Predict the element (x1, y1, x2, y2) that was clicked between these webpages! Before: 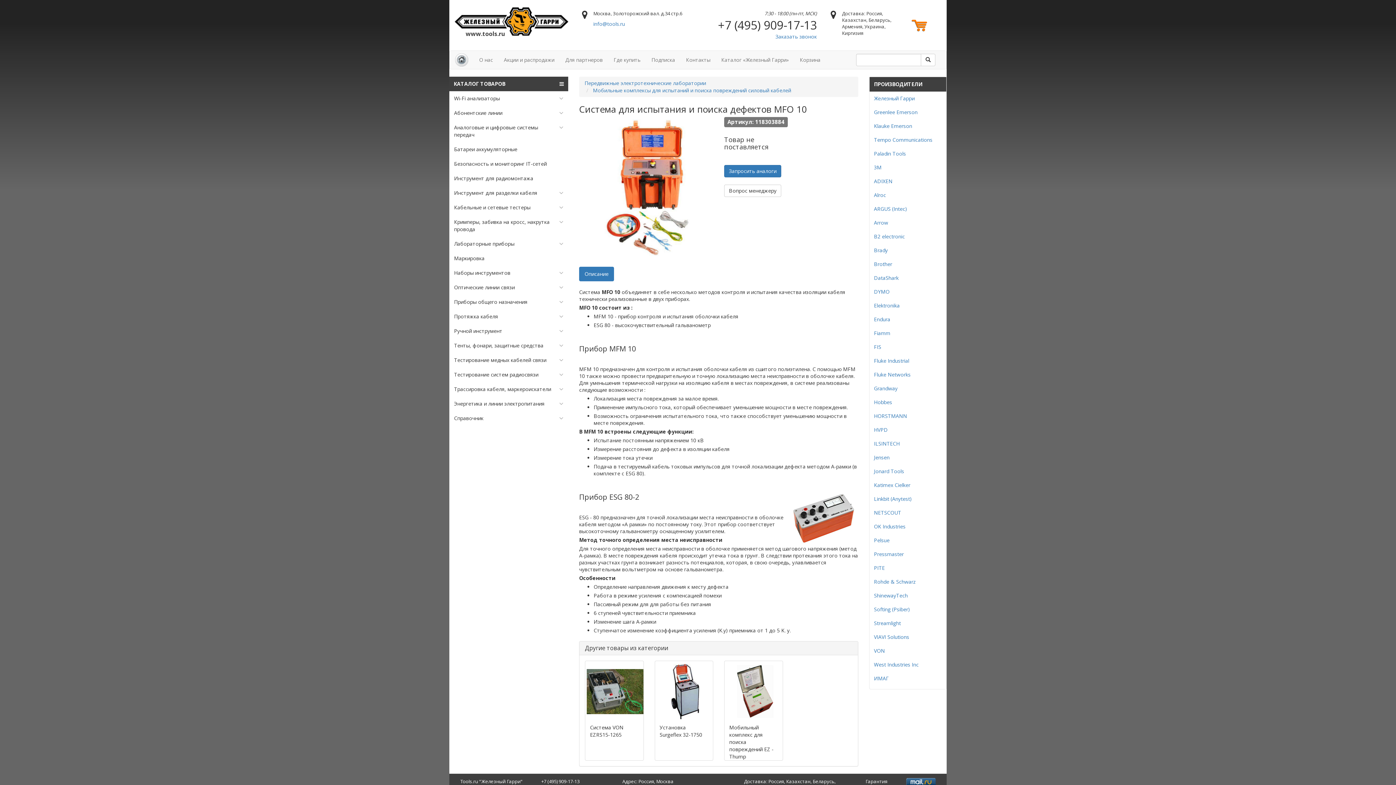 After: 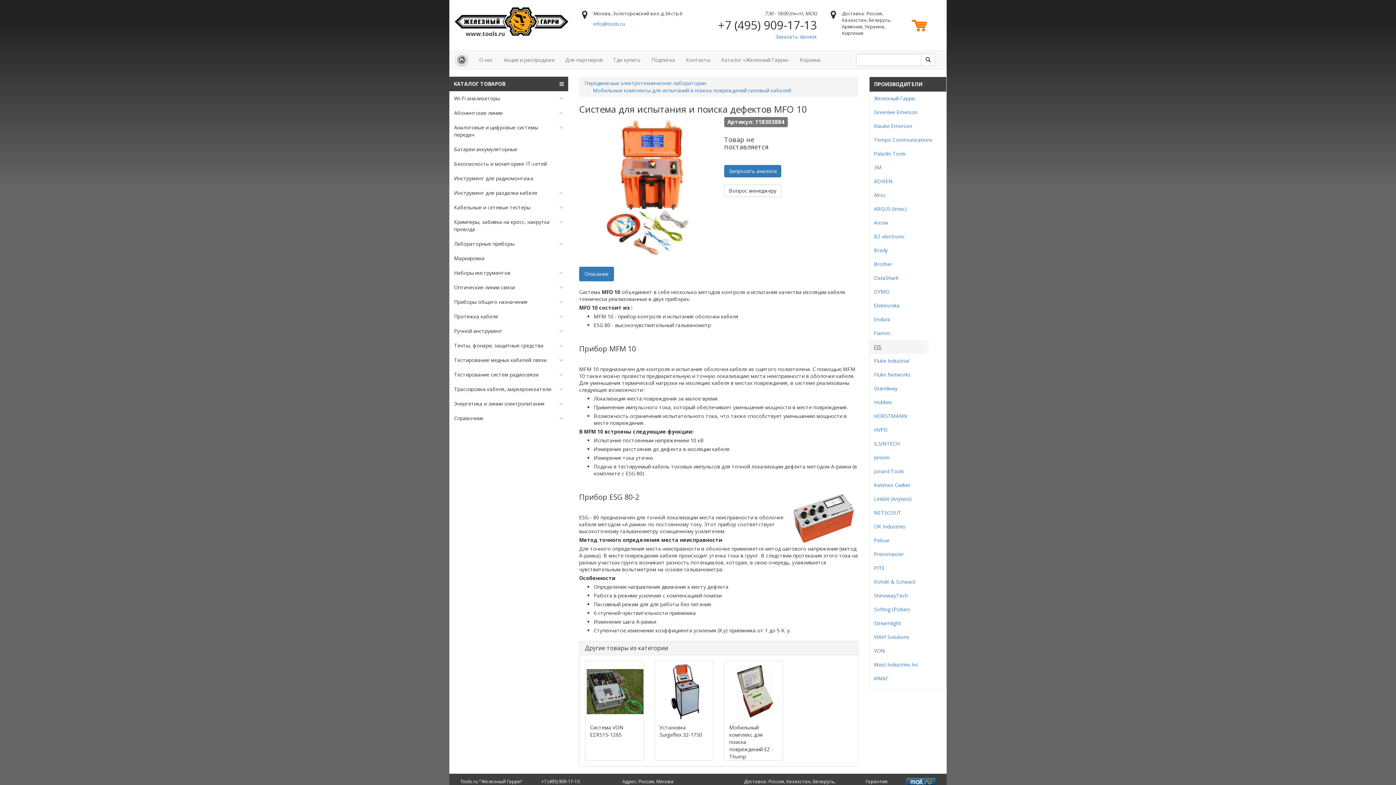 Action: bbox: (874, 343, 881, 350) label: FIS